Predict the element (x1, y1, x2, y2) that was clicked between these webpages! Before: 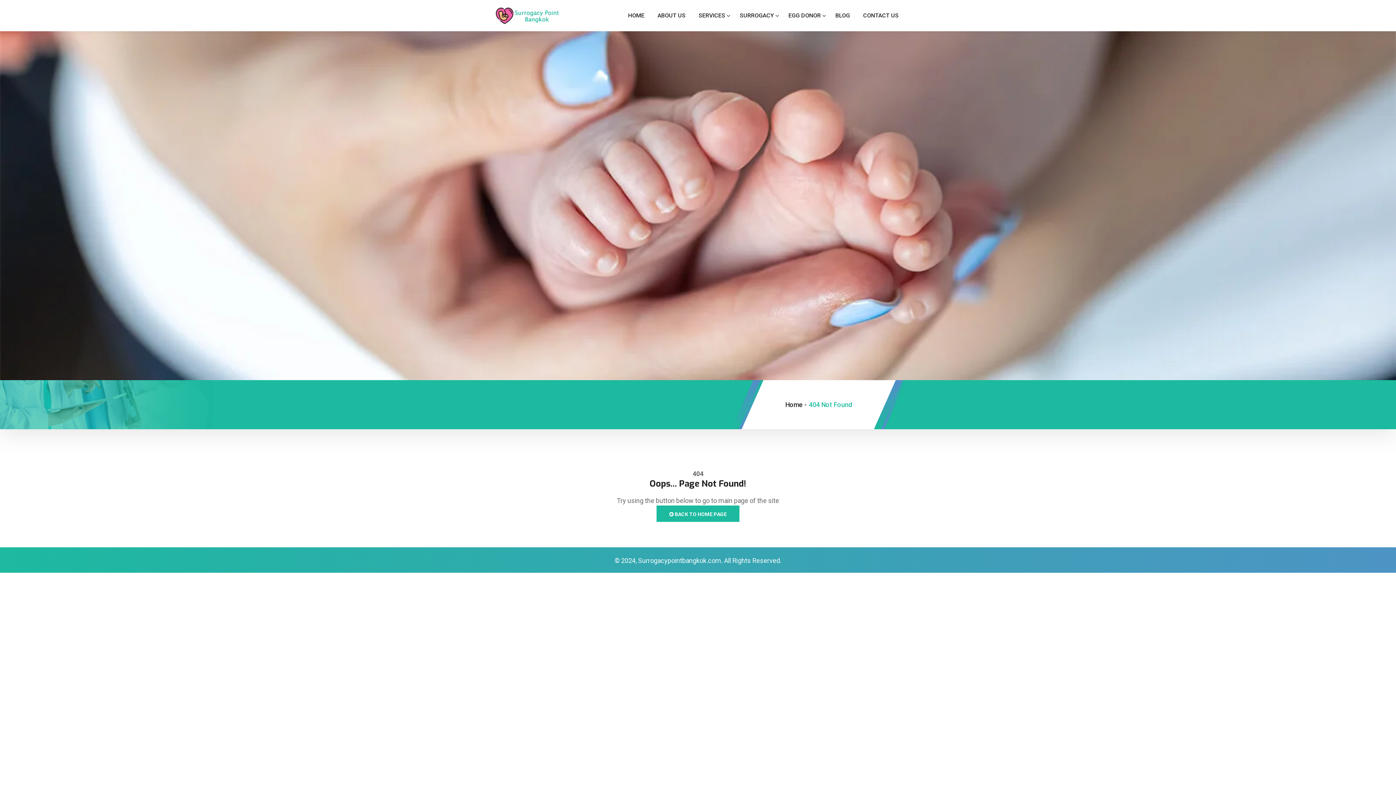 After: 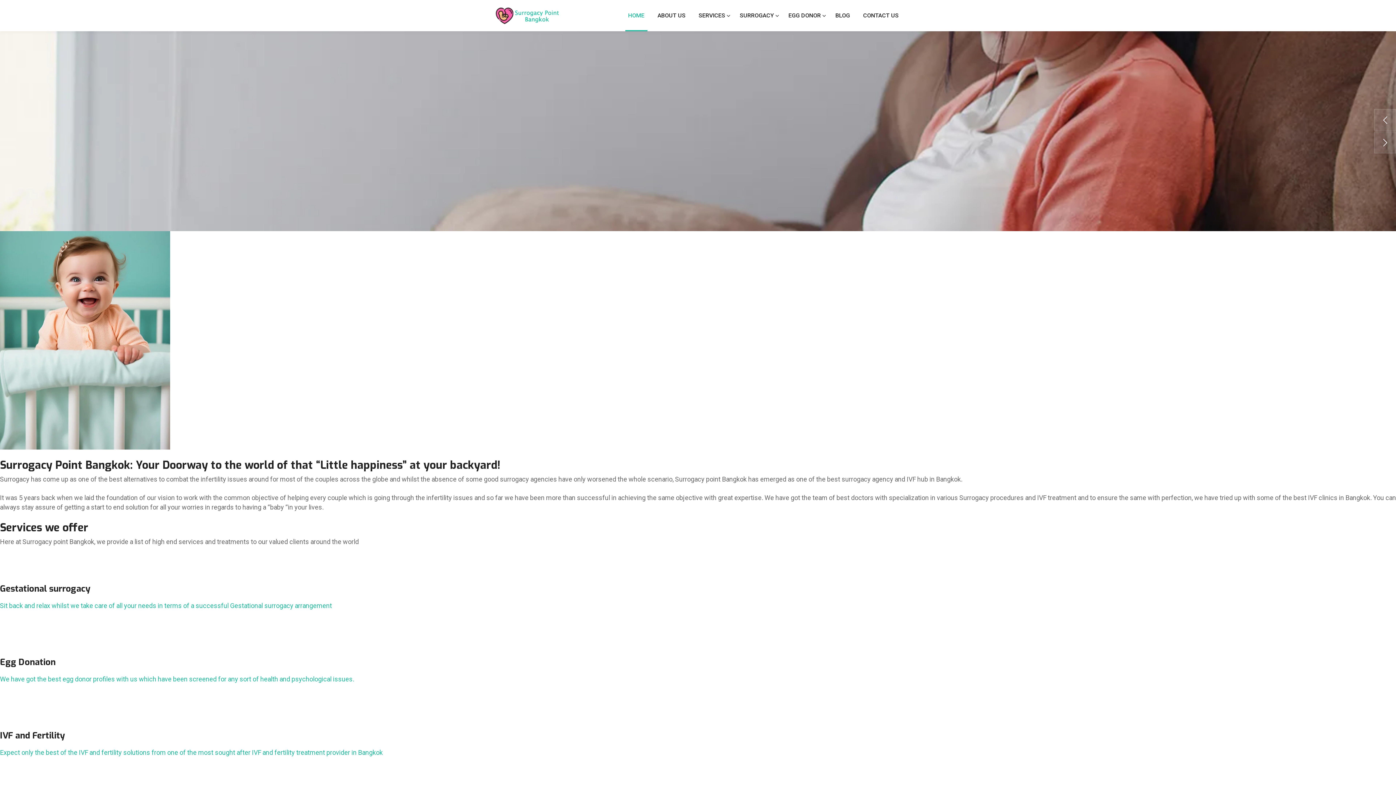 Action: label:  BACK TO HOME PAGE bbox: (656, 505, 739, 522)